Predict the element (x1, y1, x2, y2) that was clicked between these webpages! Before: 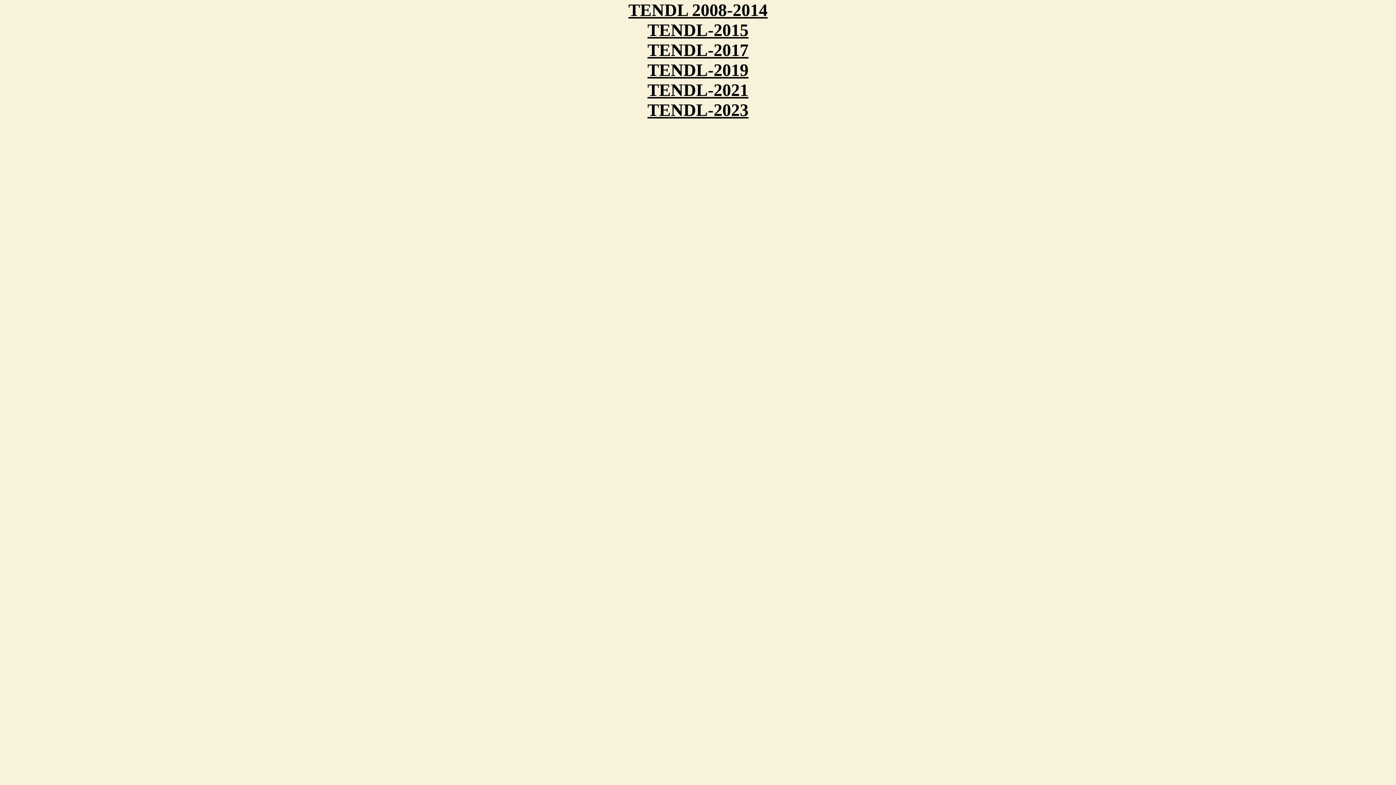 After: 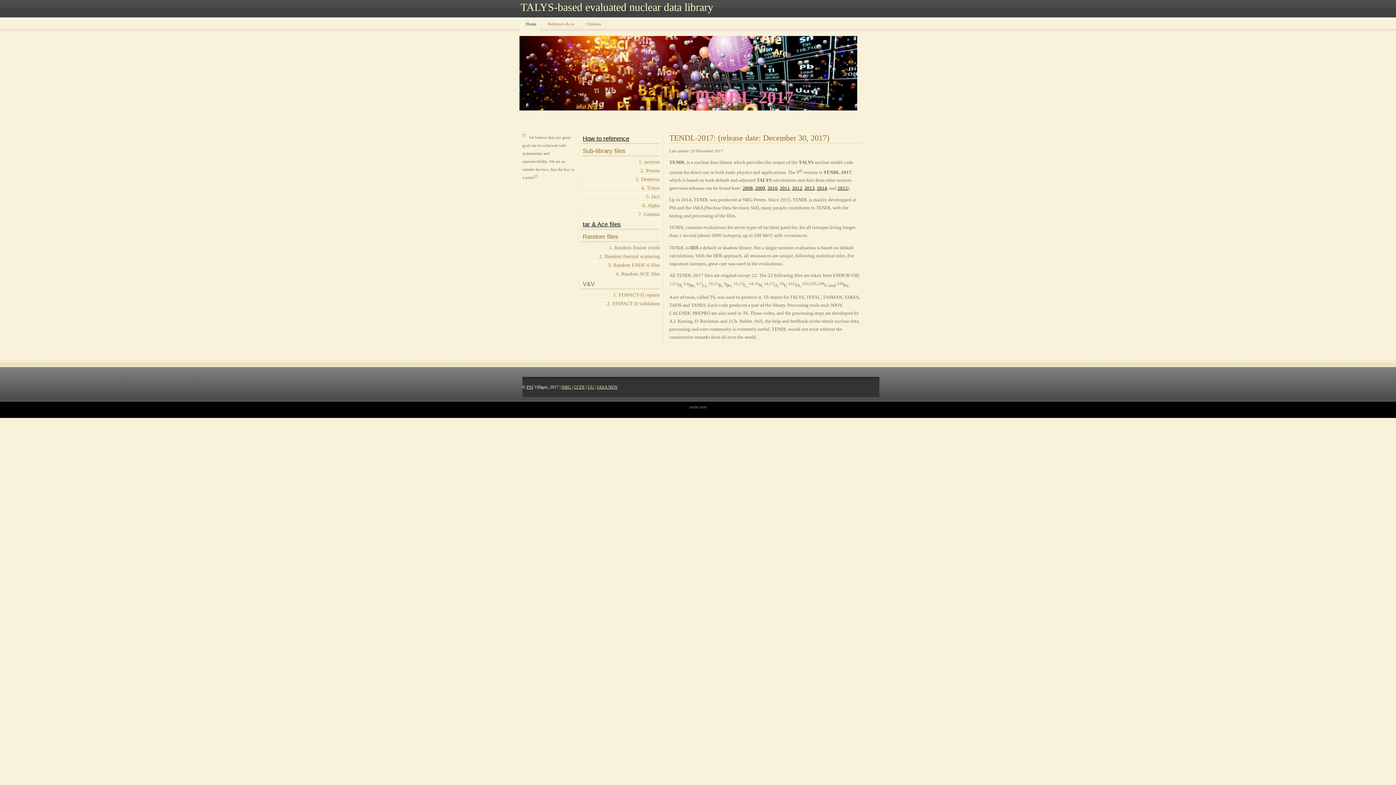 Action: bbox: (647, 40, 748, 59) label: TENDL-2017